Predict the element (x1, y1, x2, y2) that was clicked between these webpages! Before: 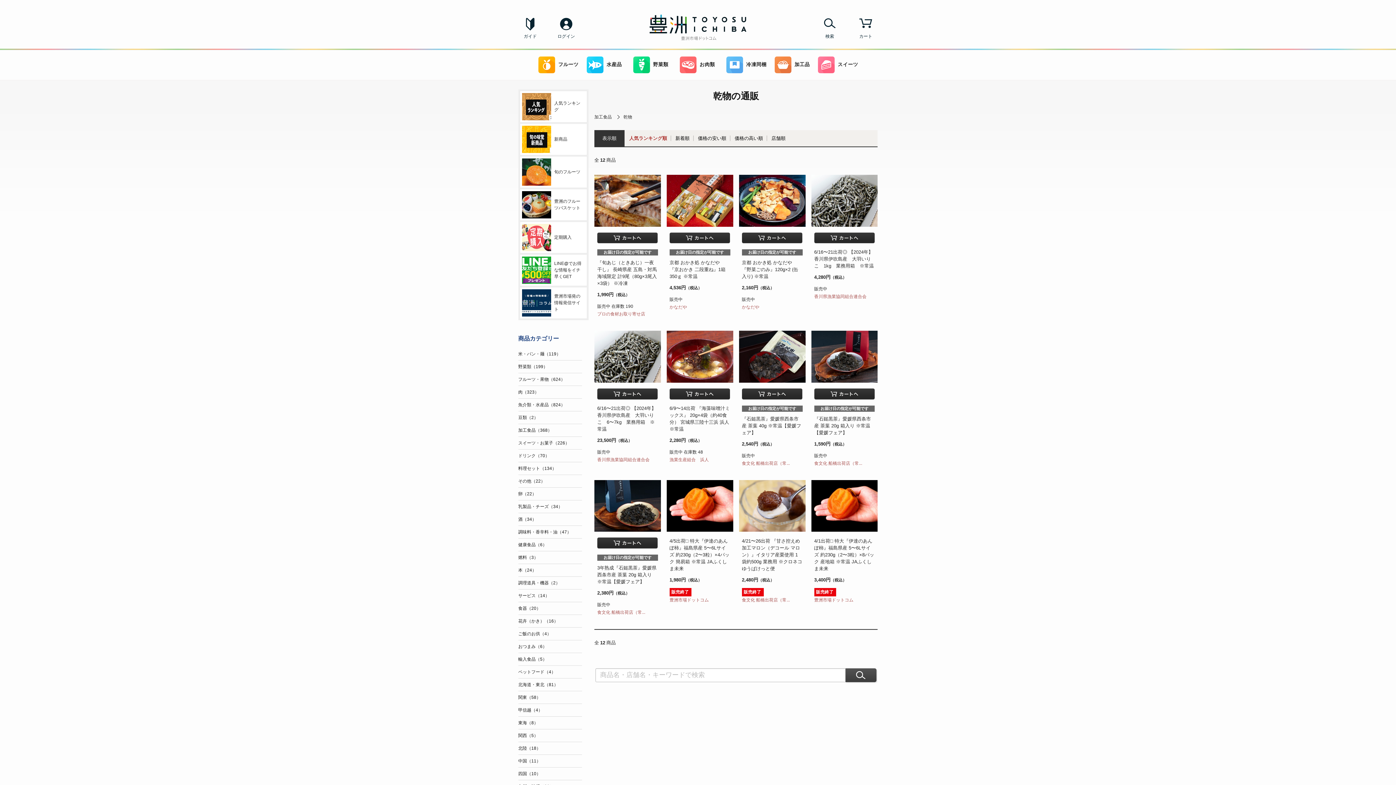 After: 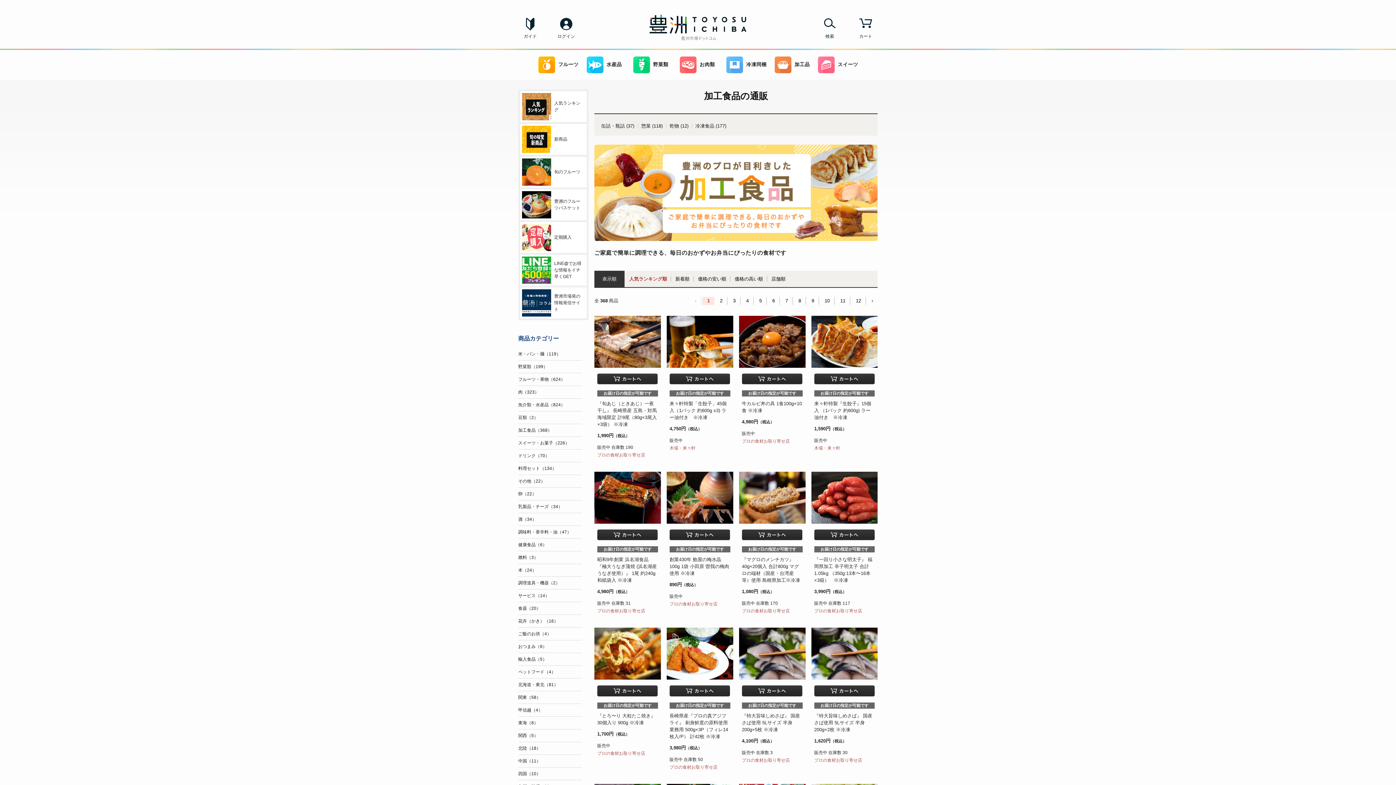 Action: bbox: (594, 114, 619, 119) label: 加工食品